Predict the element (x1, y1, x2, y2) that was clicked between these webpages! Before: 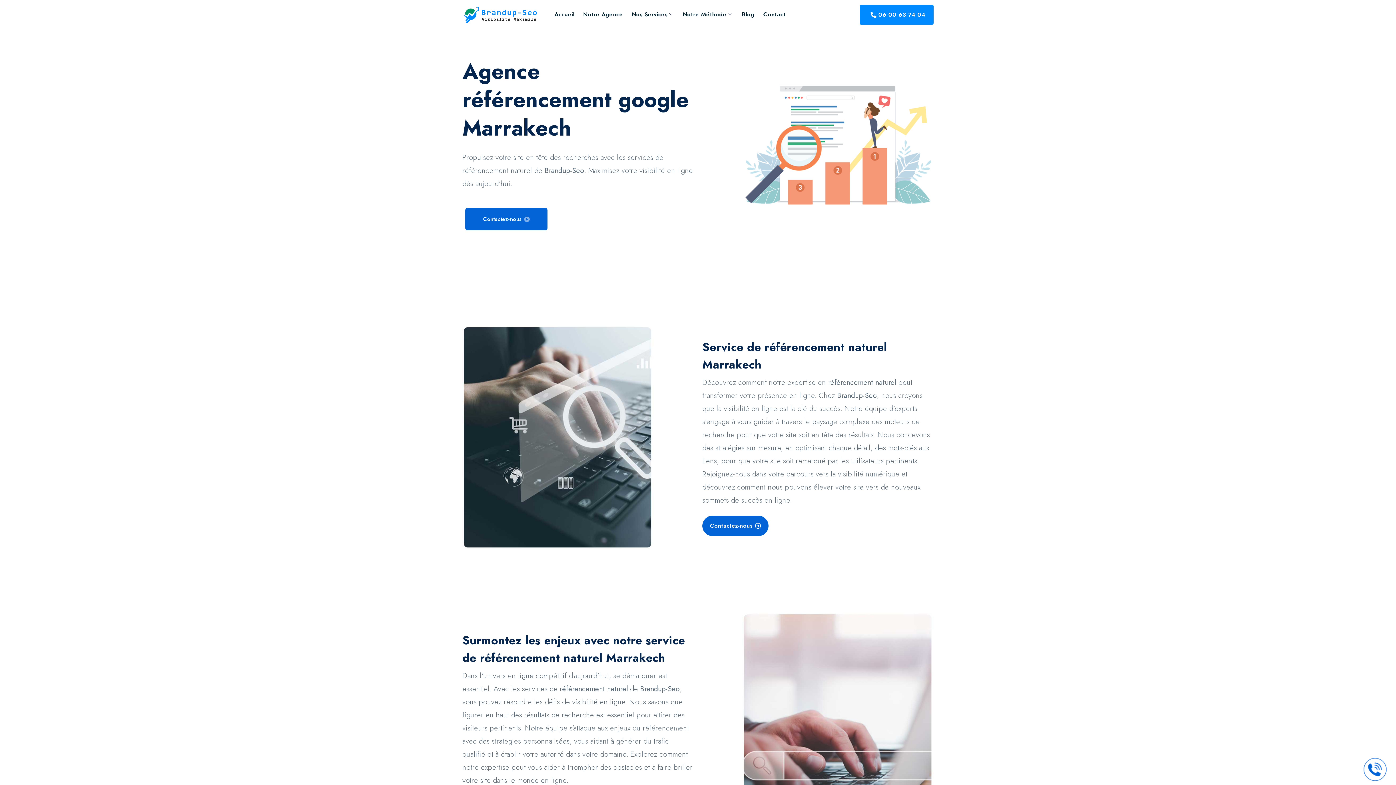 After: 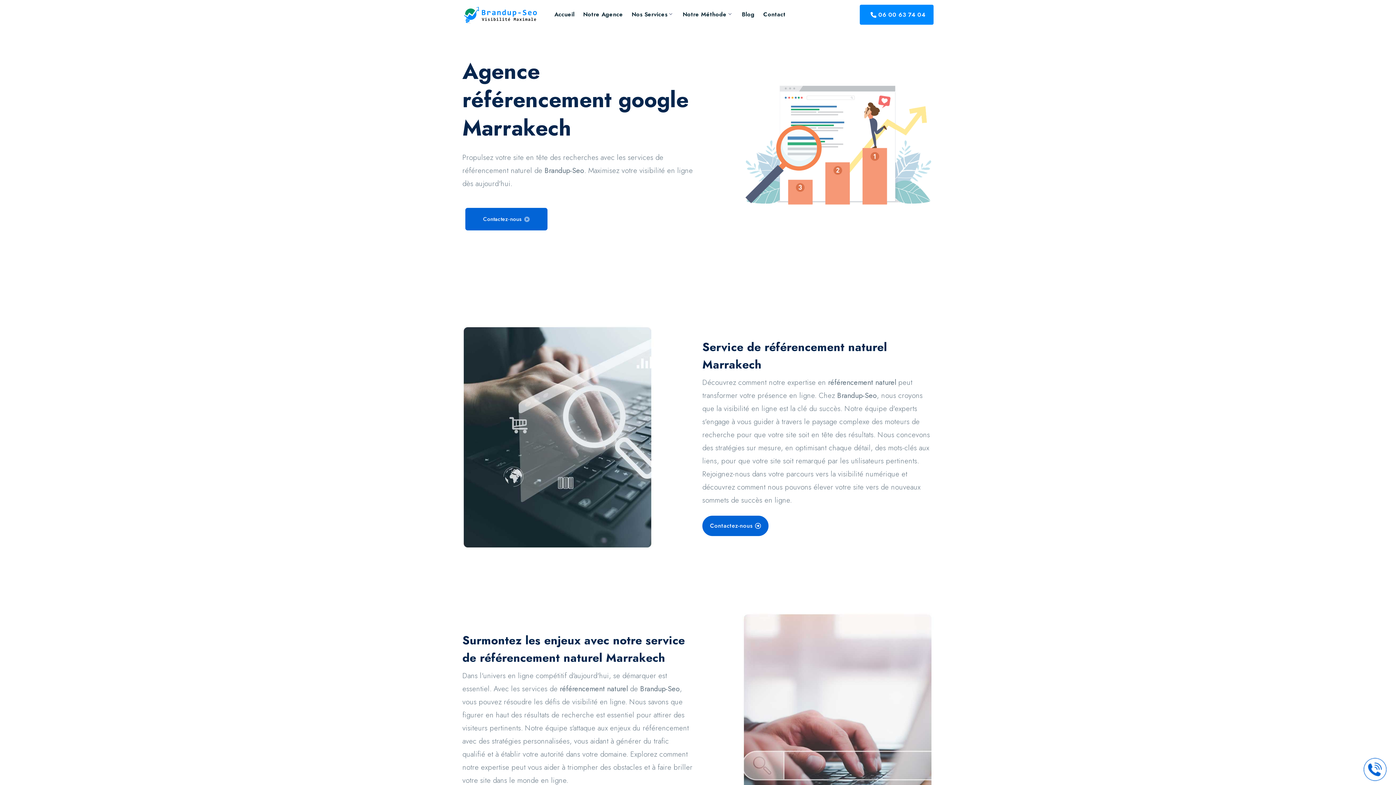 Action: bbox: (627, 4, 678, 24) label: Nos Services